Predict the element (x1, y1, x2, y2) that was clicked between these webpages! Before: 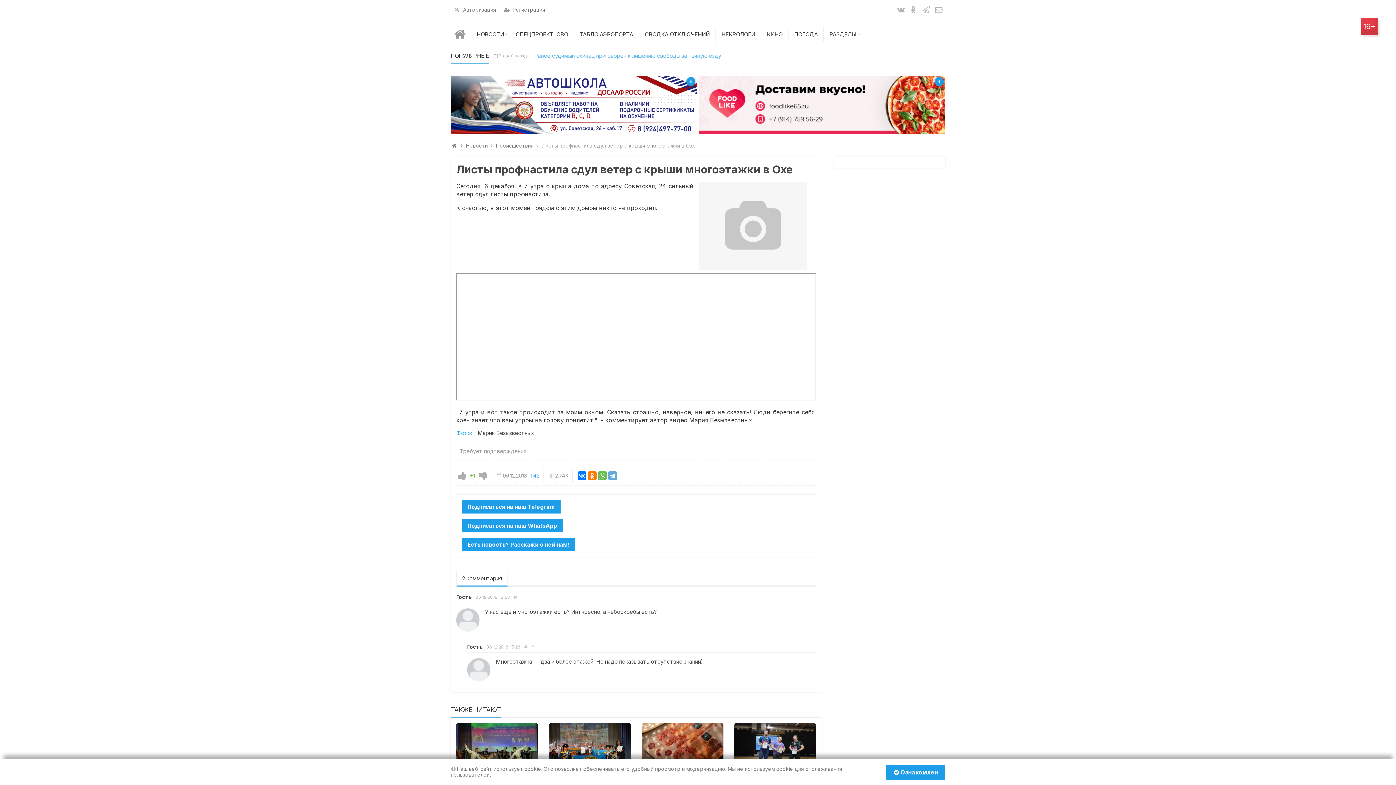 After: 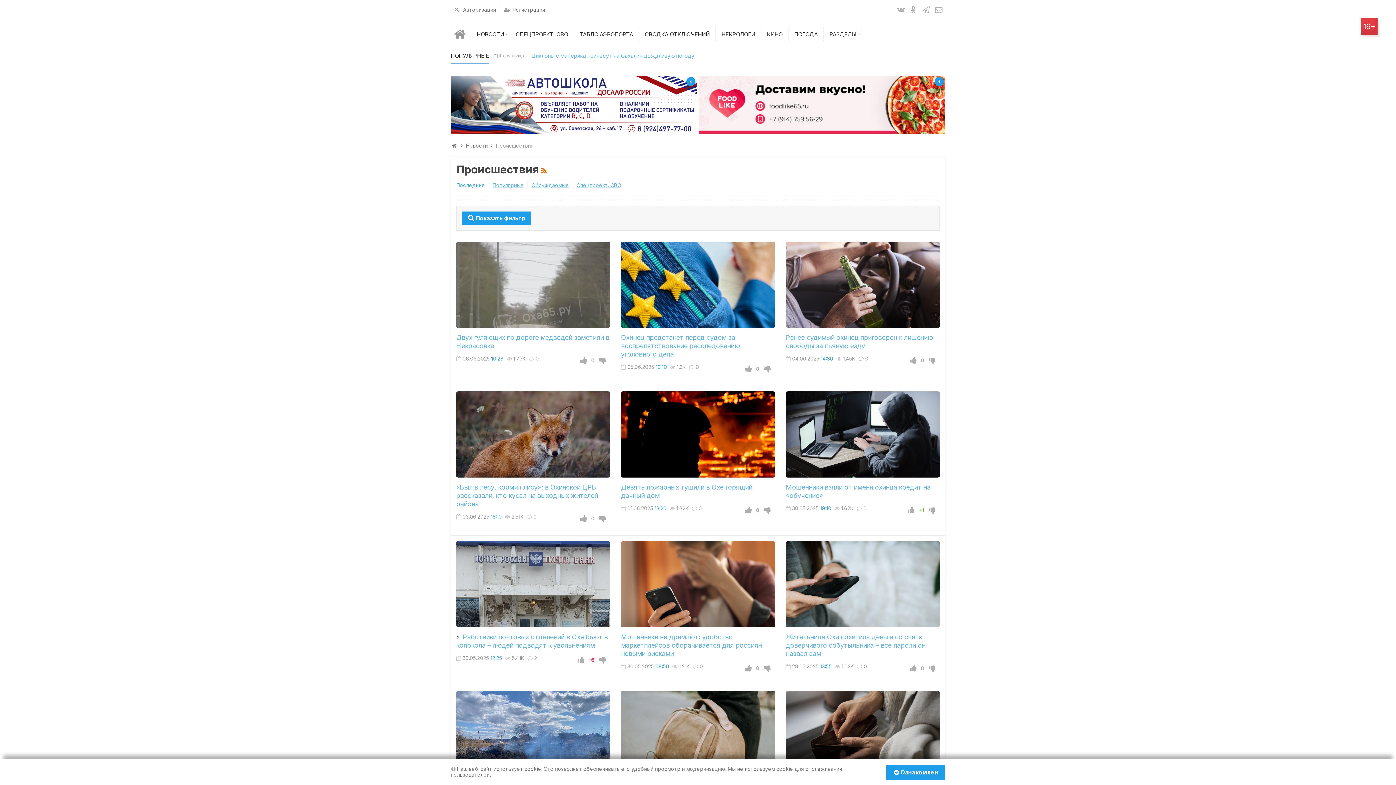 Action: bbox: (496, 142, 533, 148) label: Происшествия